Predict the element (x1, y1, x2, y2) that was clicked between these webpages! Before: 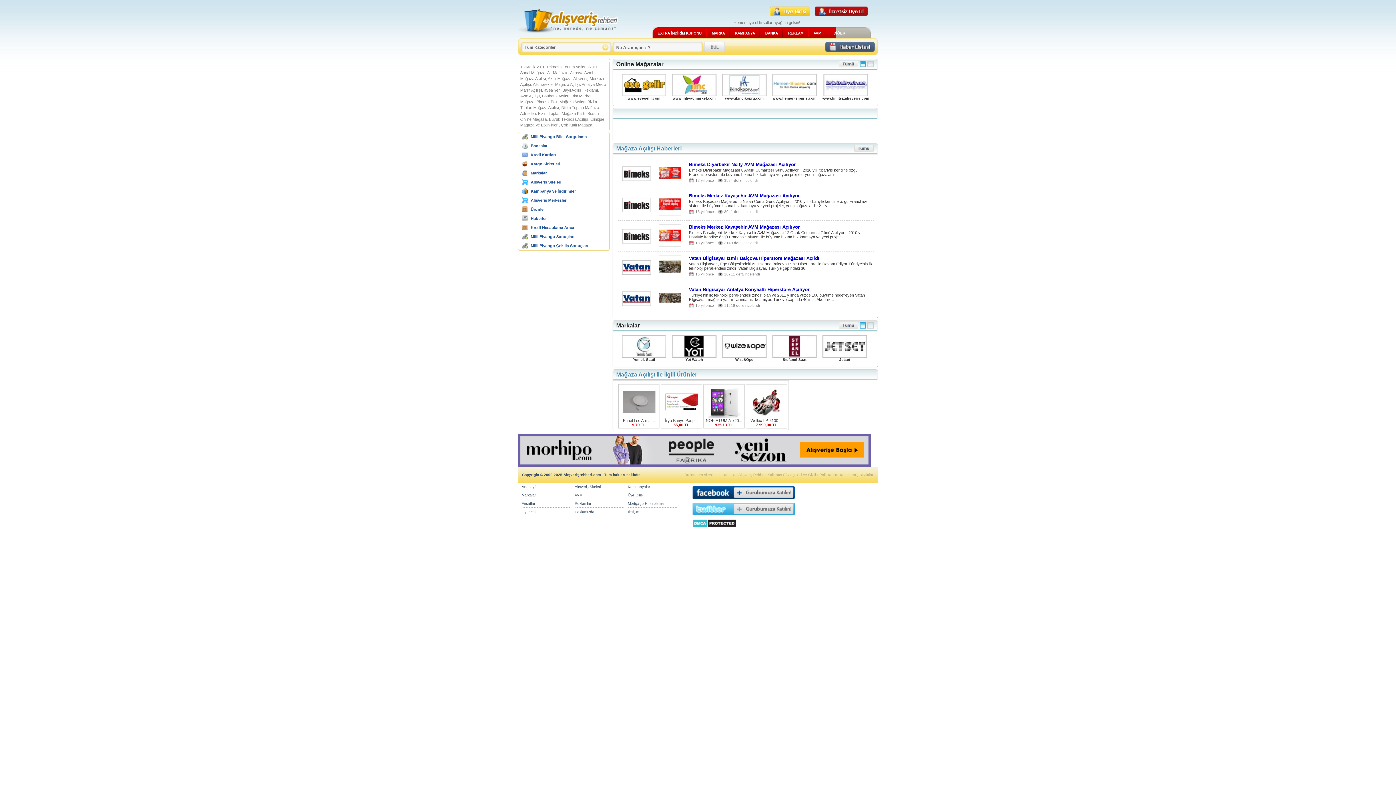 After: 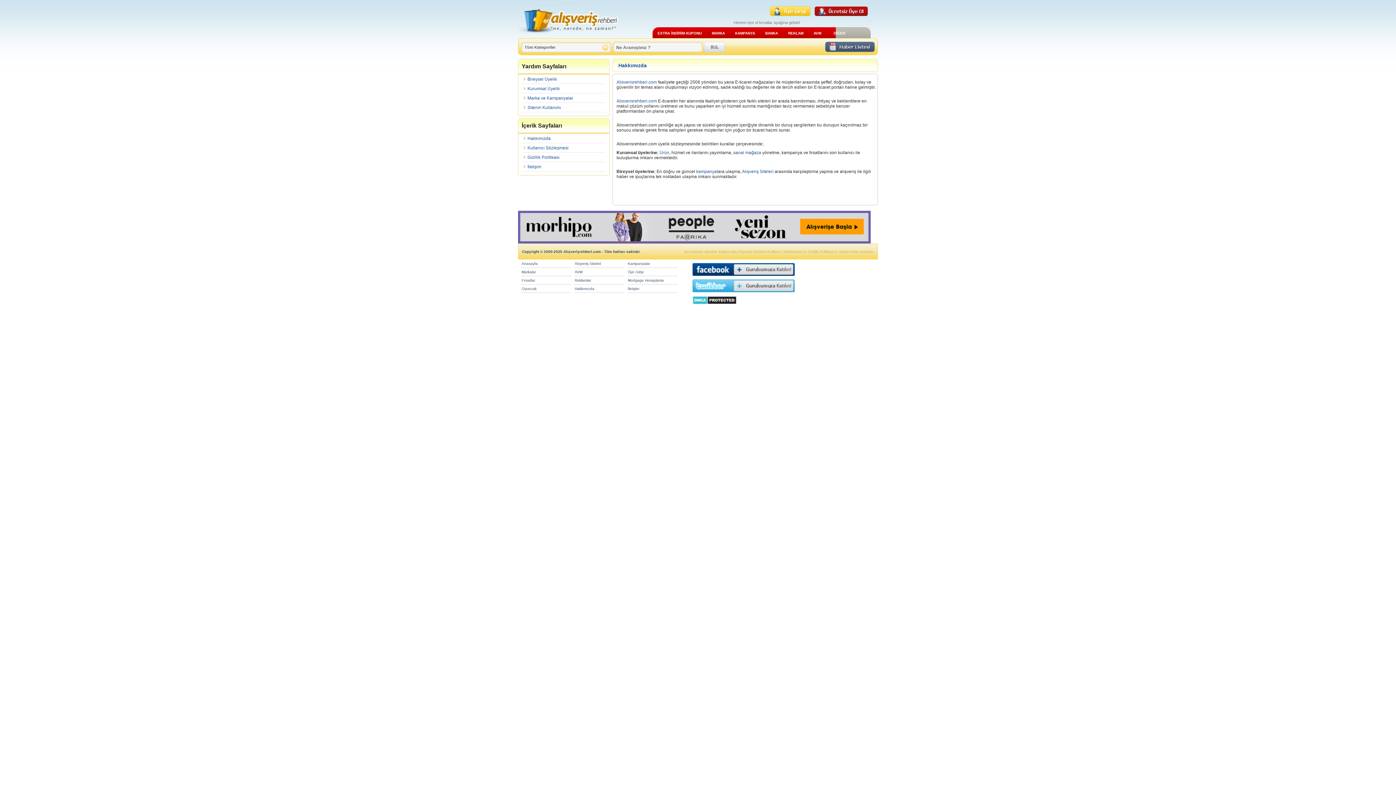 Action: bbox: (574, 510, 594, 514) label: Hakkımızda